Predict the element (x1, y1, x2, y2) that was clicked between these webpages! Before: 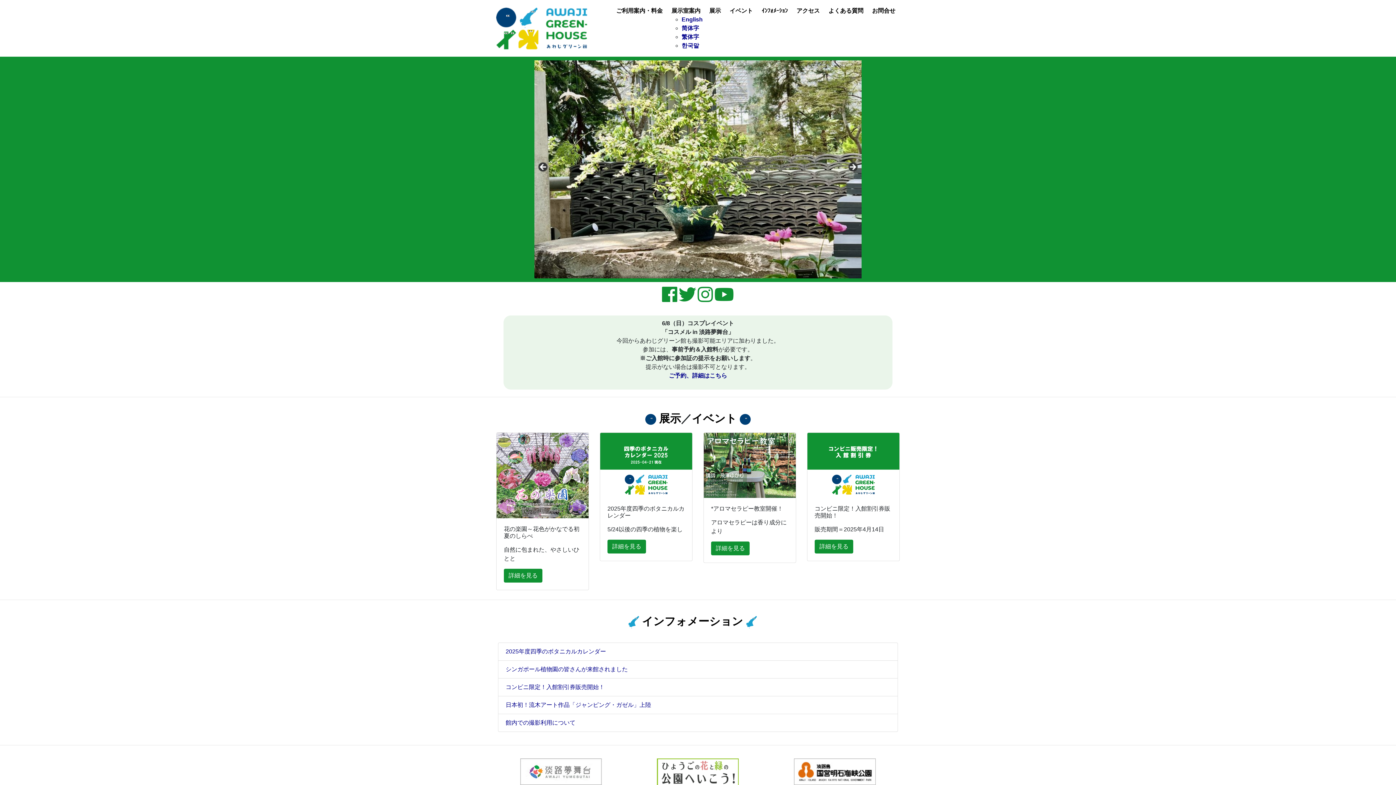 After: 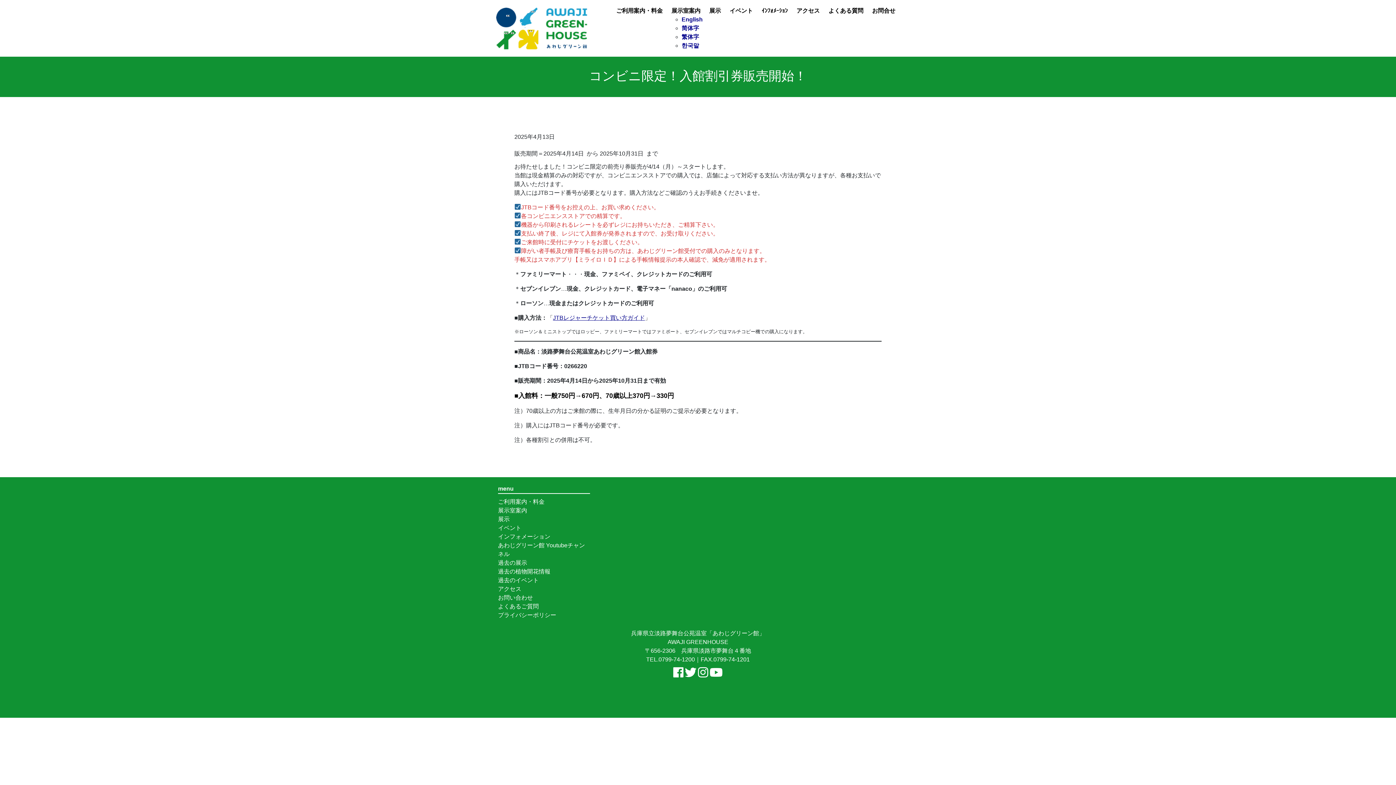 Action: bbox: (498, 678, 898, 696) label: コンビニ限定！入館割引券販売開始！